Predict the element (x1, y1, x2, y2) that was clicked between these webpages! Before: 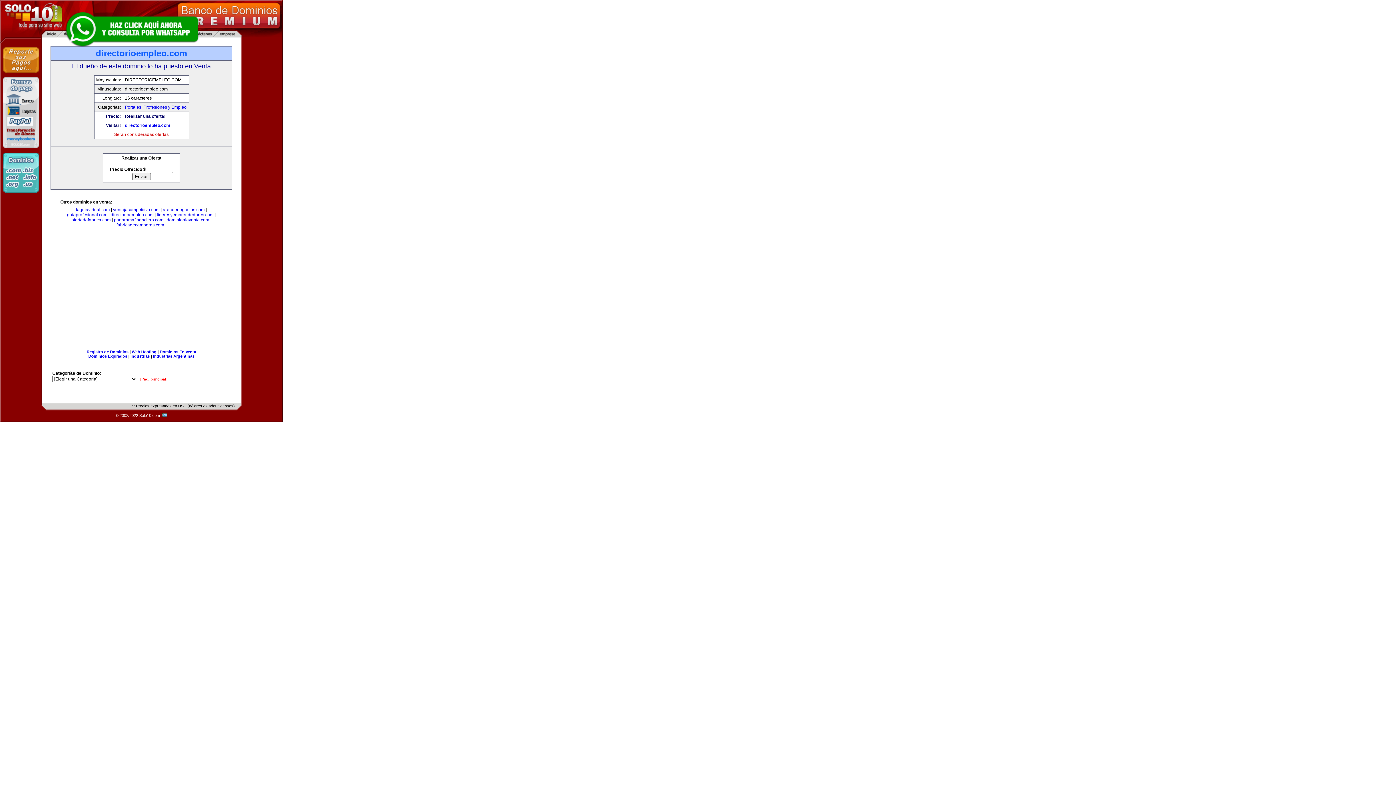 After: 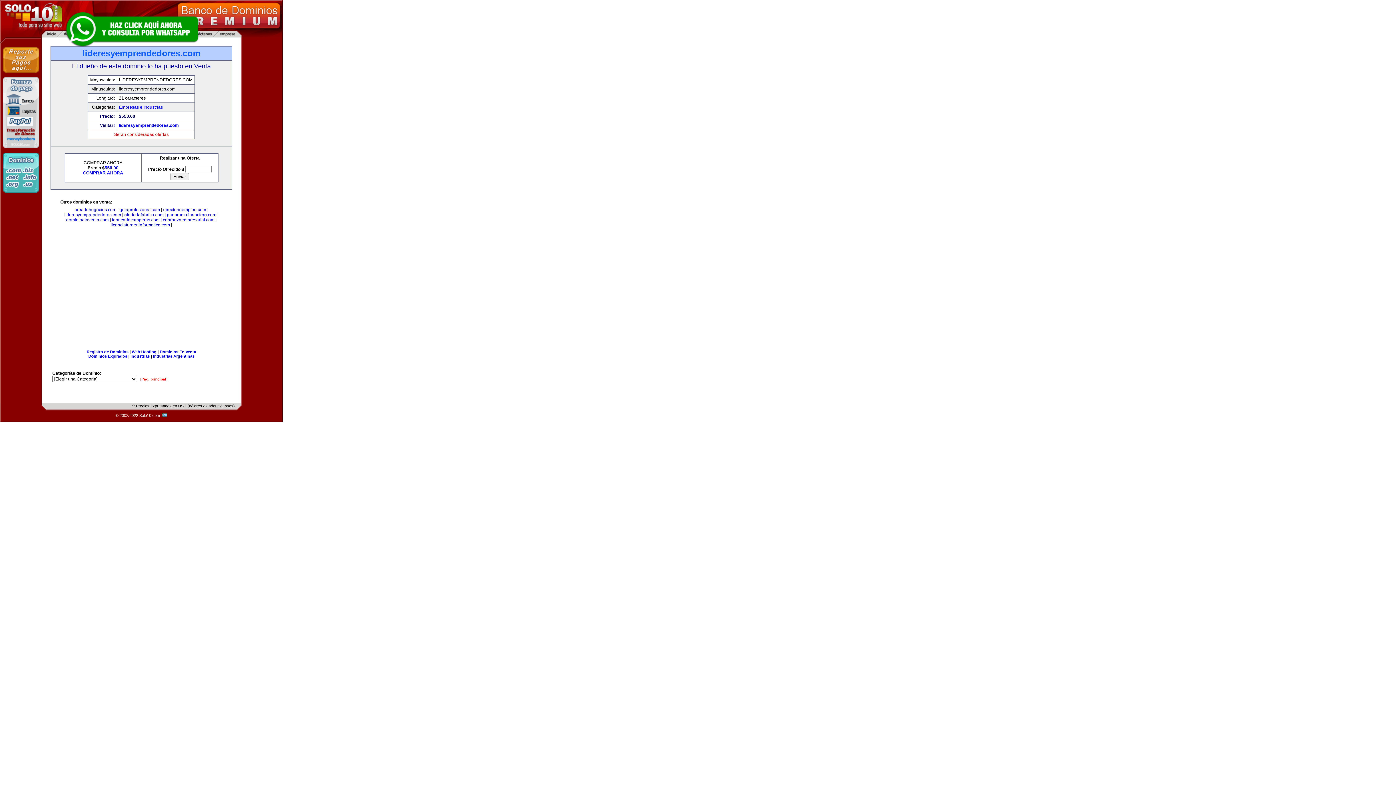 Action: label: lideresyemprendedores.com bbox: (156, 212, 213, 217)